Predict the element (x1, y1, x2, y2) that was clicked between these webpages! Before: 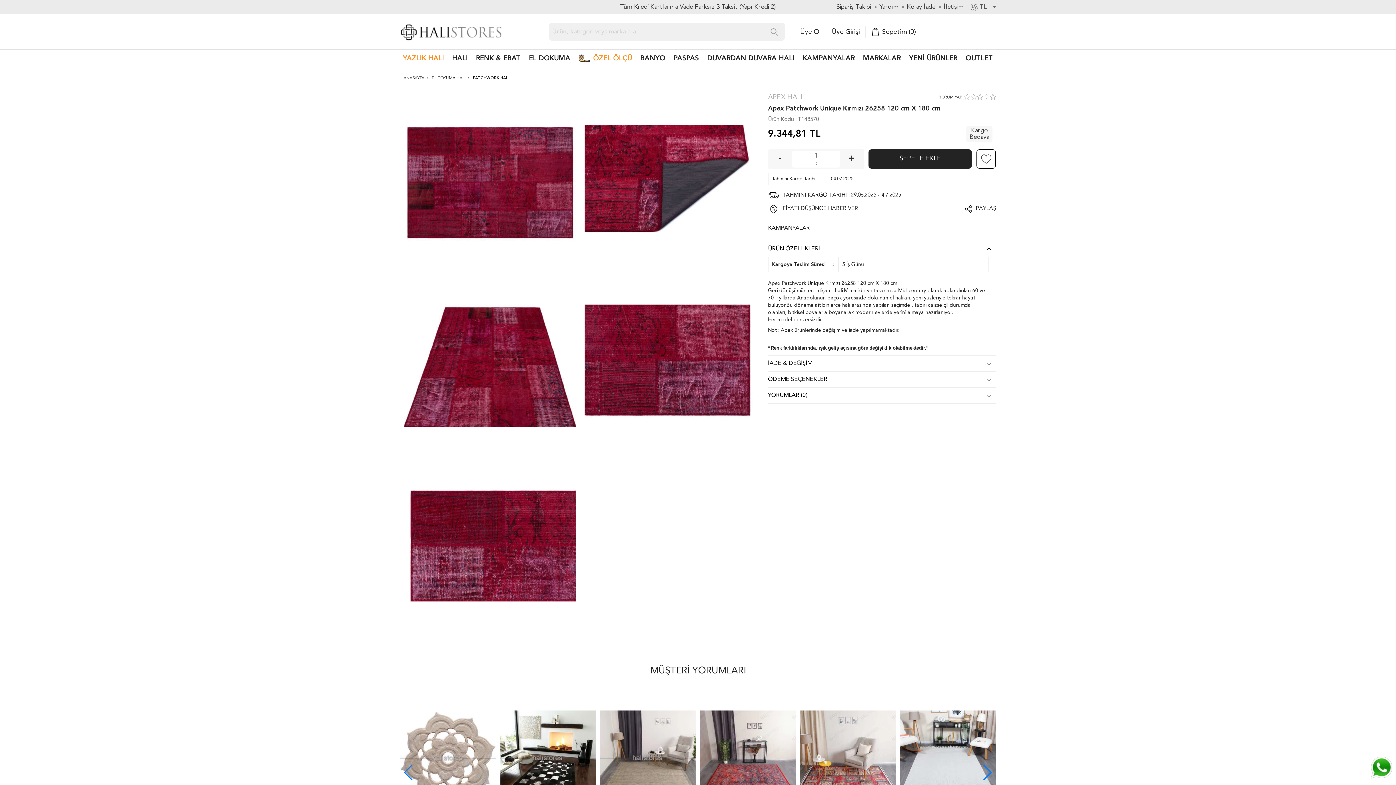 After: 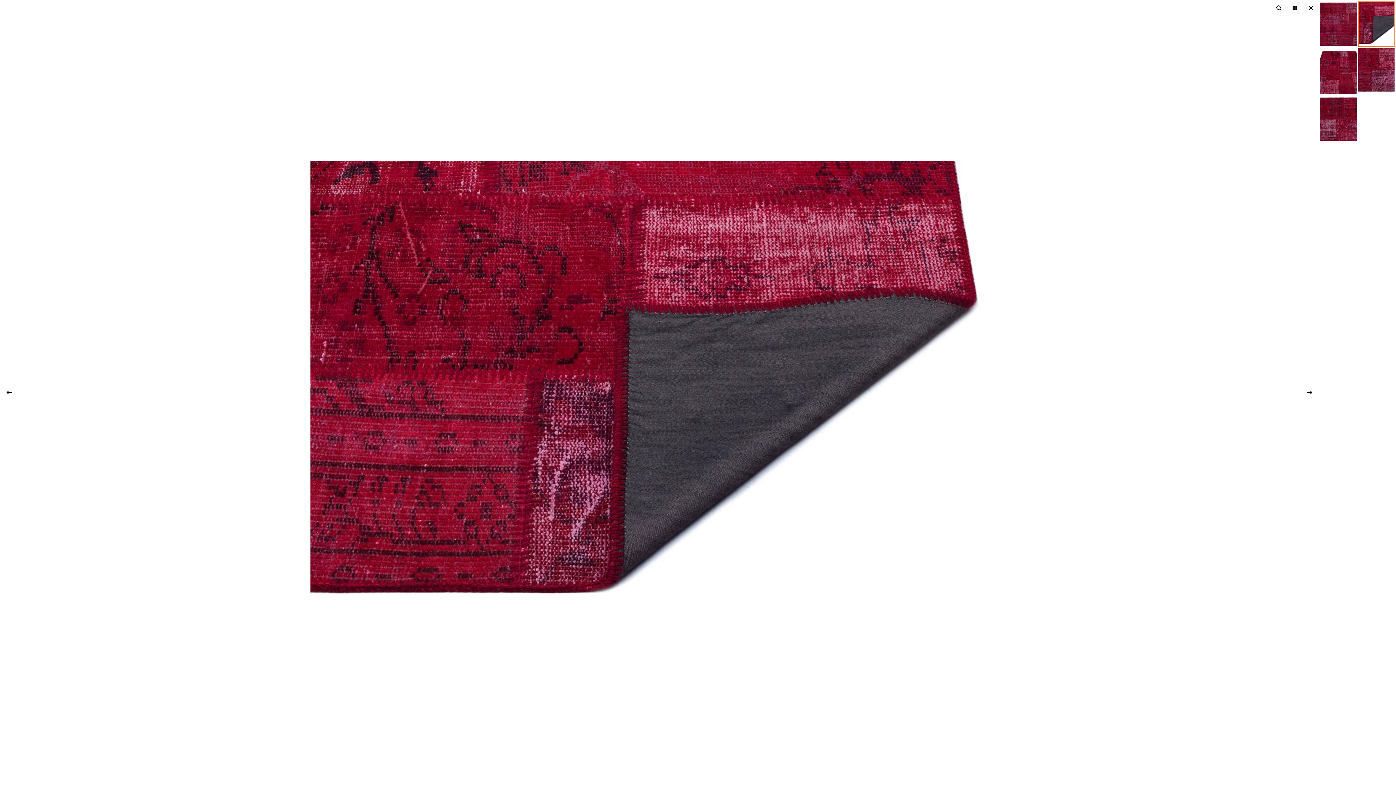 Action: bbox: (581, 93, 759, 271)